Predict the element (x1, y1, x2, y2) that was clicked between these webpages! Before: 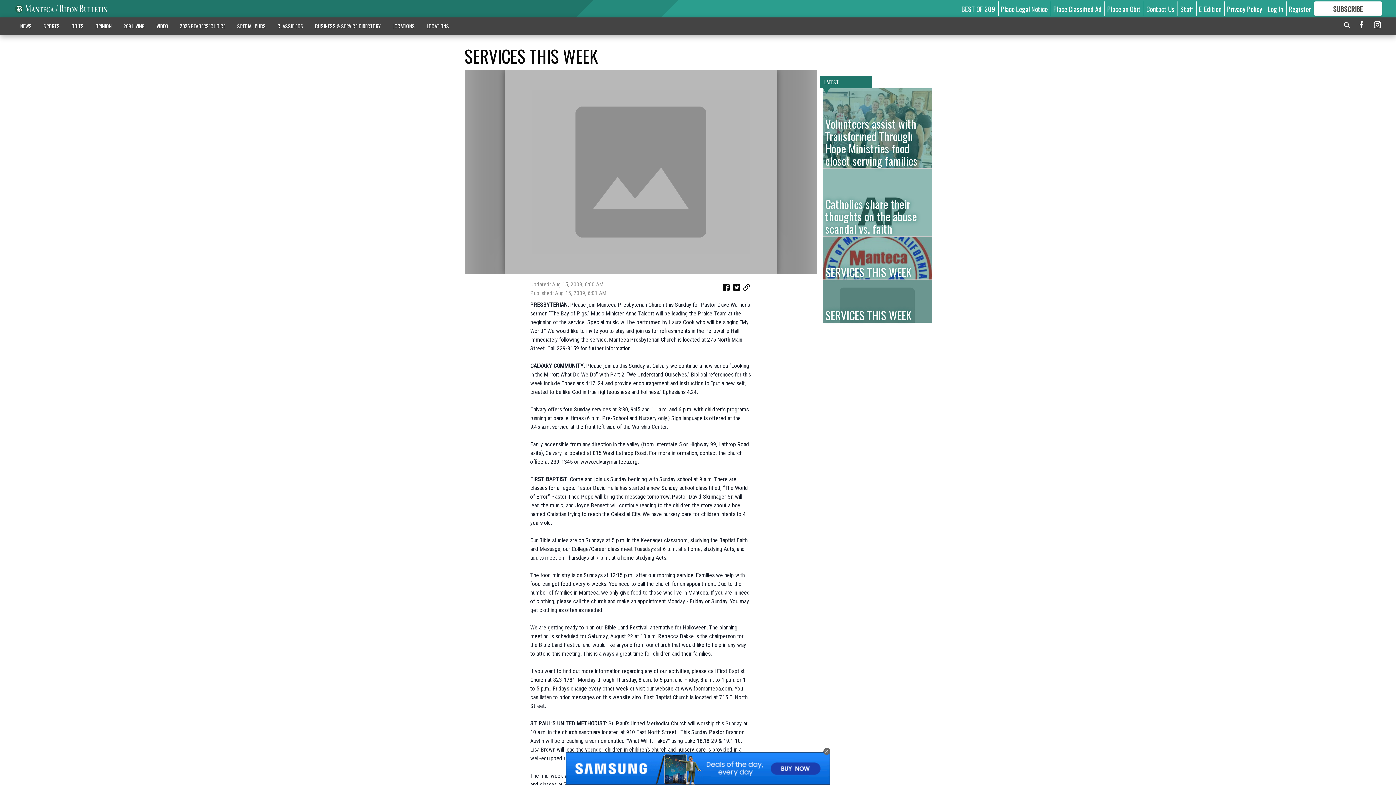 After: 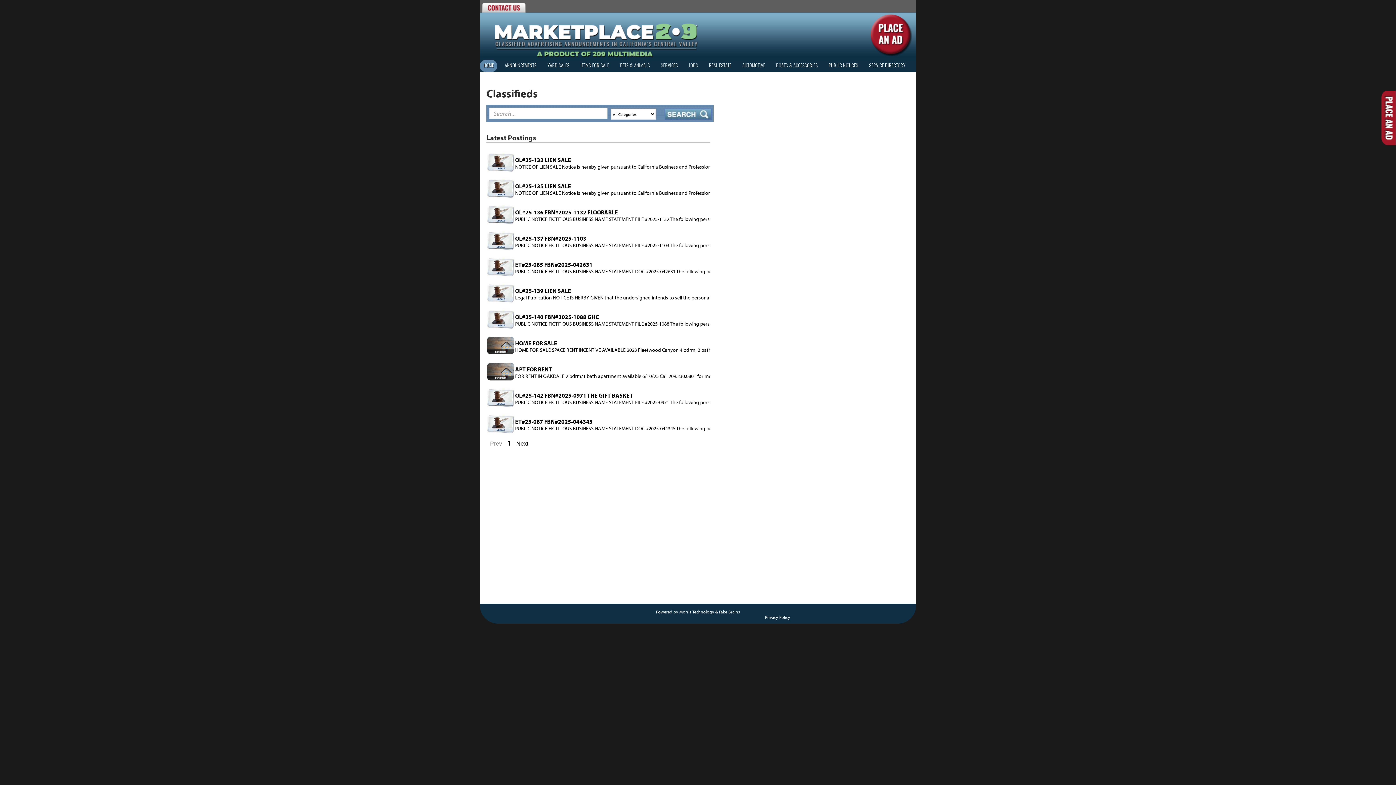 Action: bbox: (1053, 3, 1101, 13) label: Place Classified Ad